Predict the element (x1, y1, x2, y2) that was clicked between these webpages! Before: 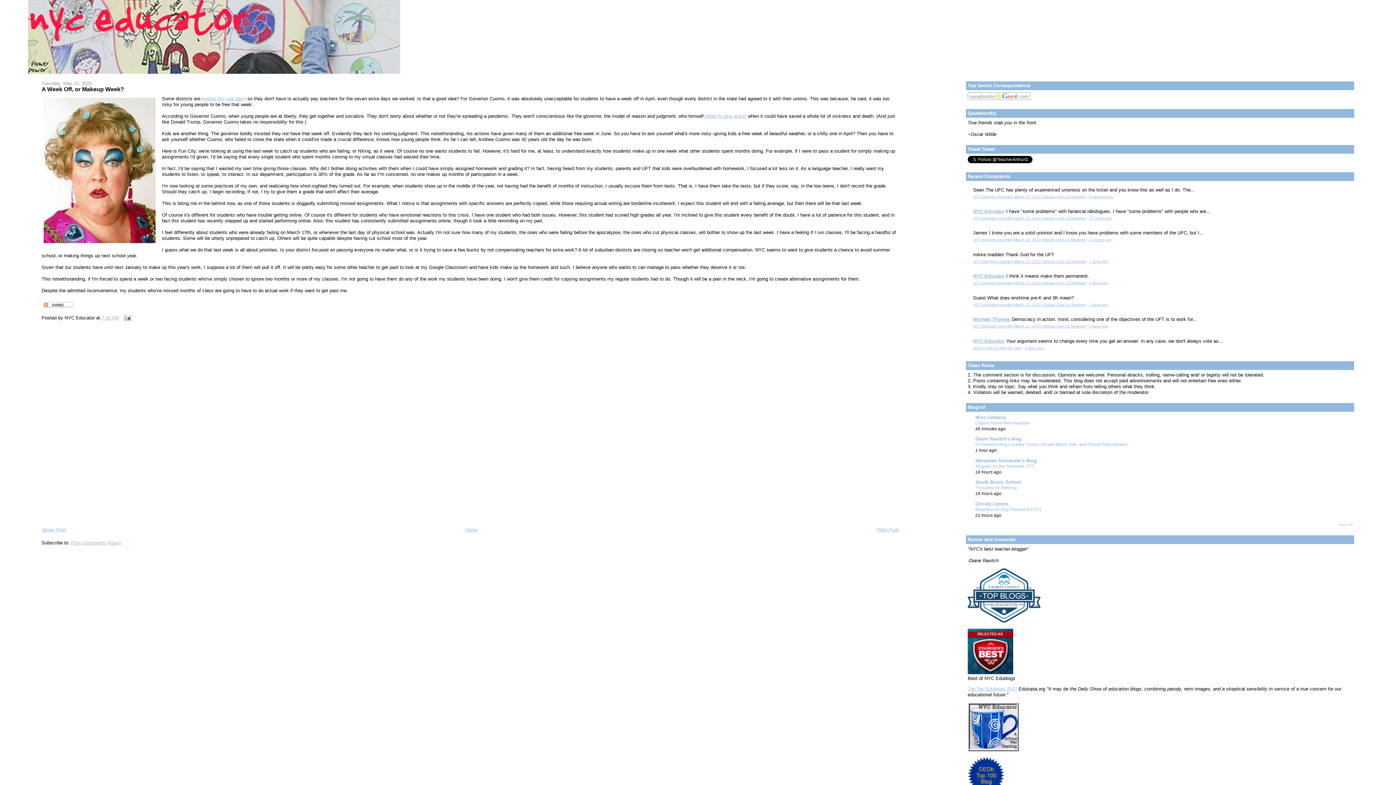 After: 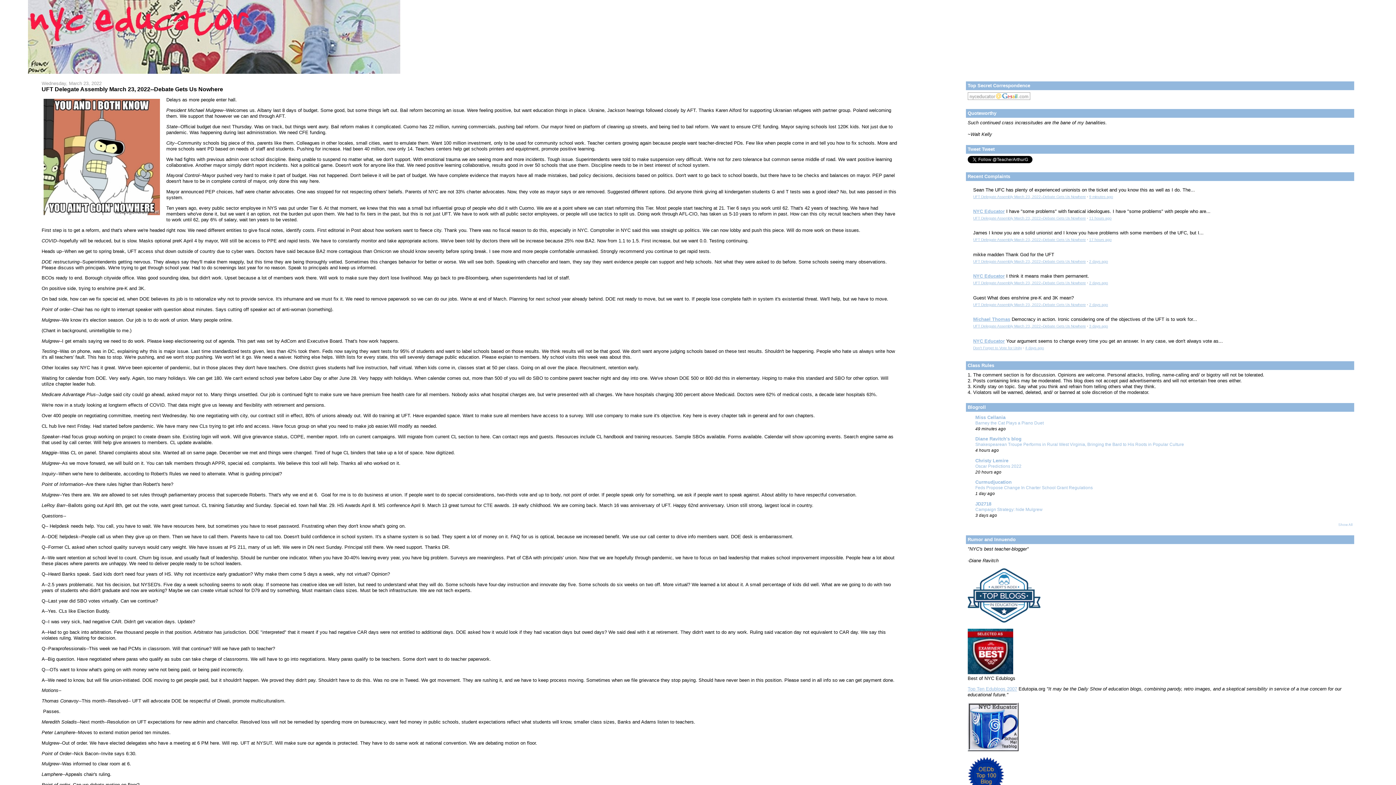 Action: bbox: (973, 216, 1086, 220) label: UFT Delegate Assembly March 23, 2022--Debate Gets Us Nowhere